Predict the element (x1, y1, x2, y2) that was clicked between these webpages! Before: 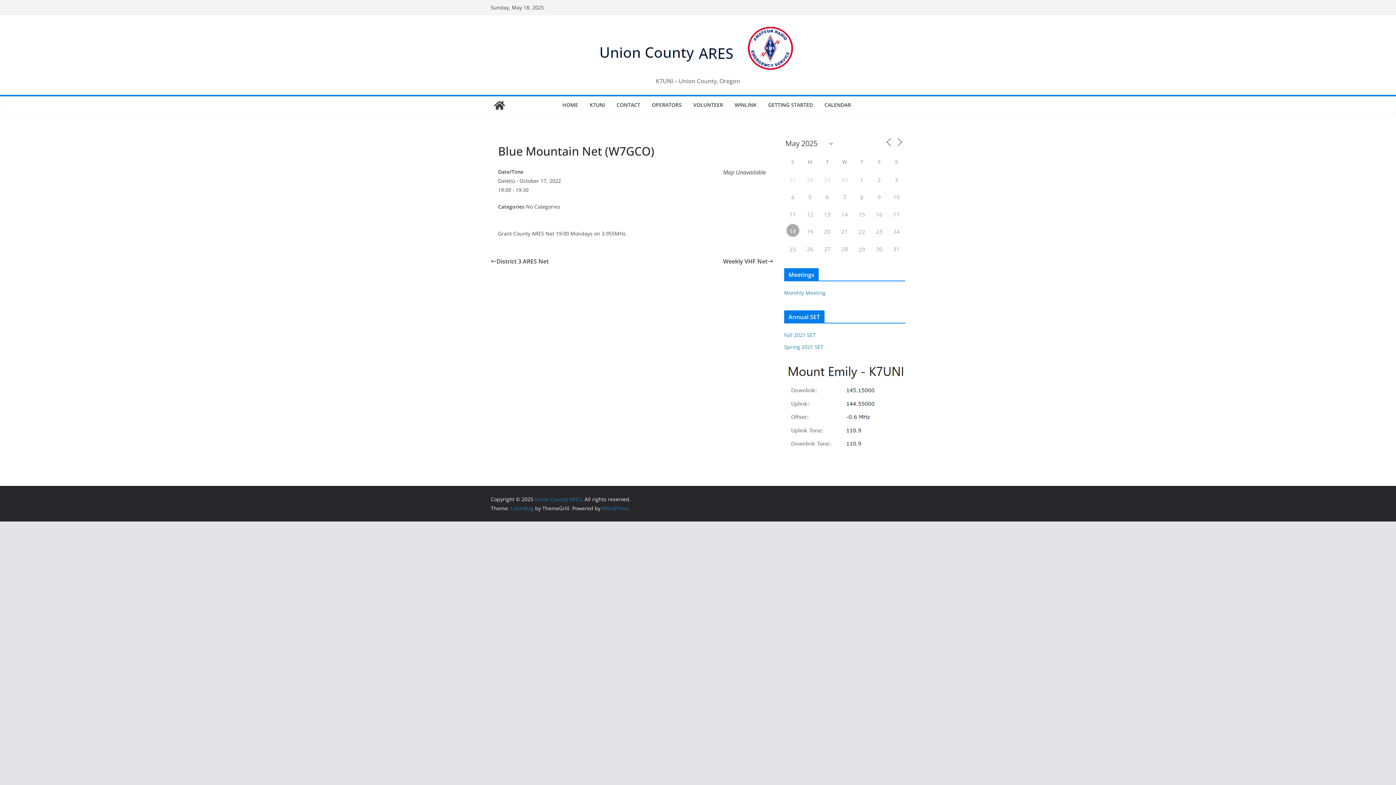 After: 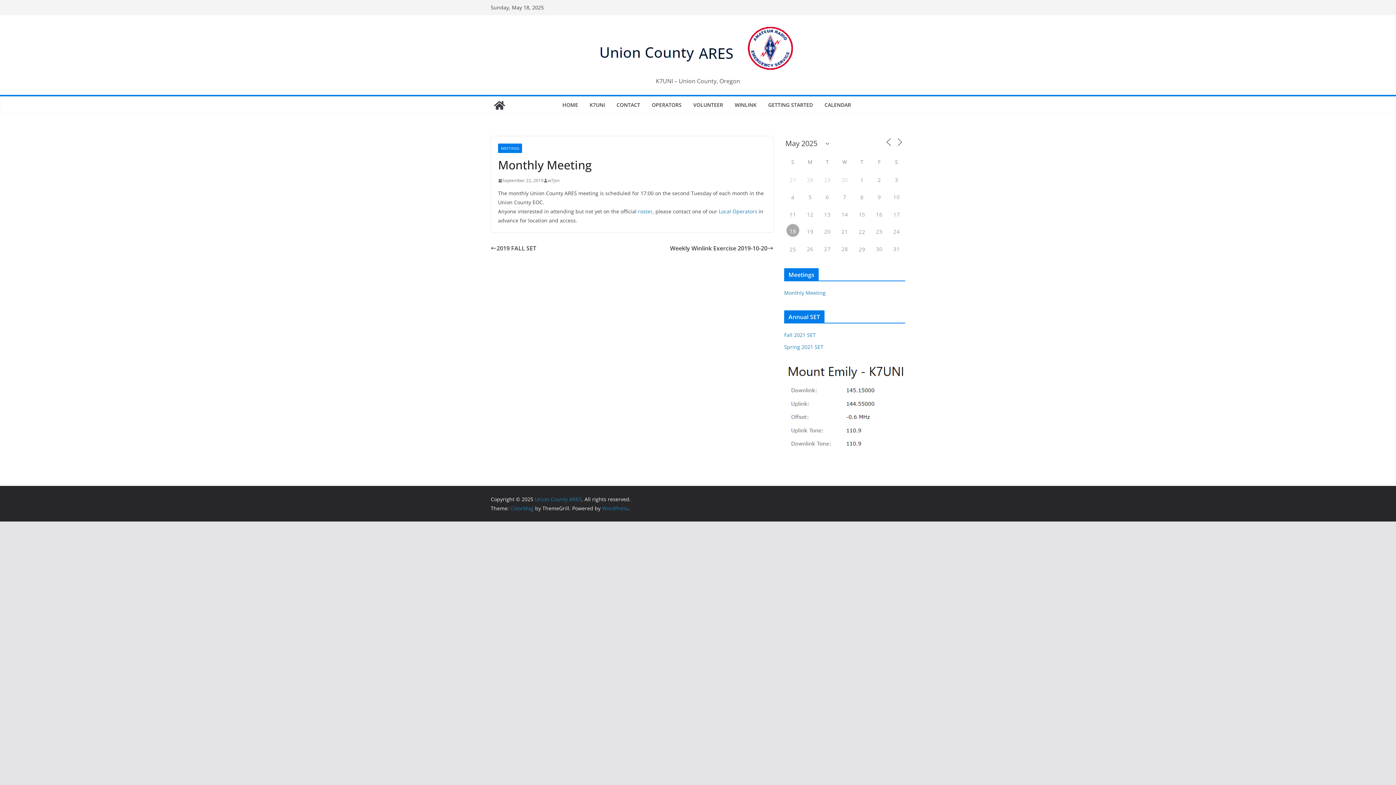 Action: bbox: (784, 289, 825, 296) label: Monthly Meeting